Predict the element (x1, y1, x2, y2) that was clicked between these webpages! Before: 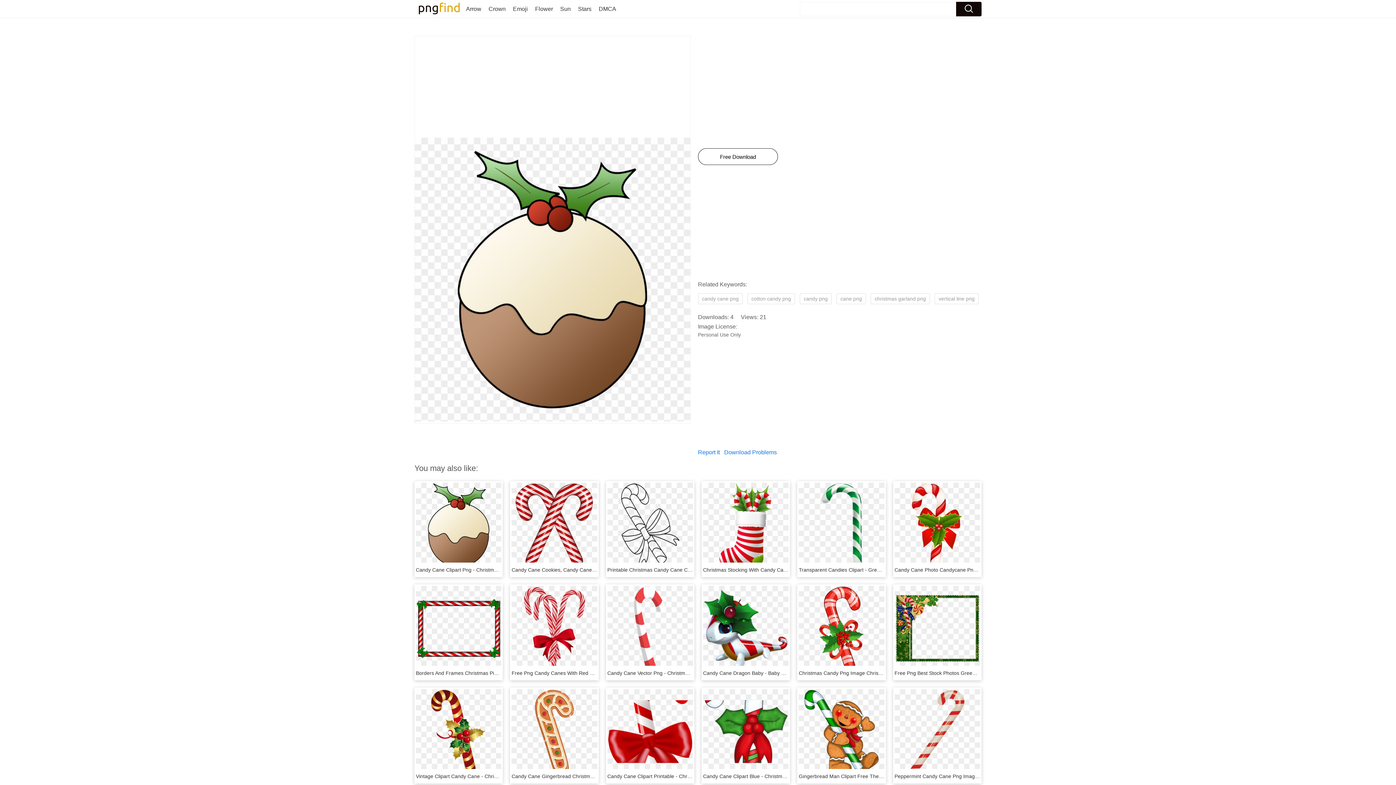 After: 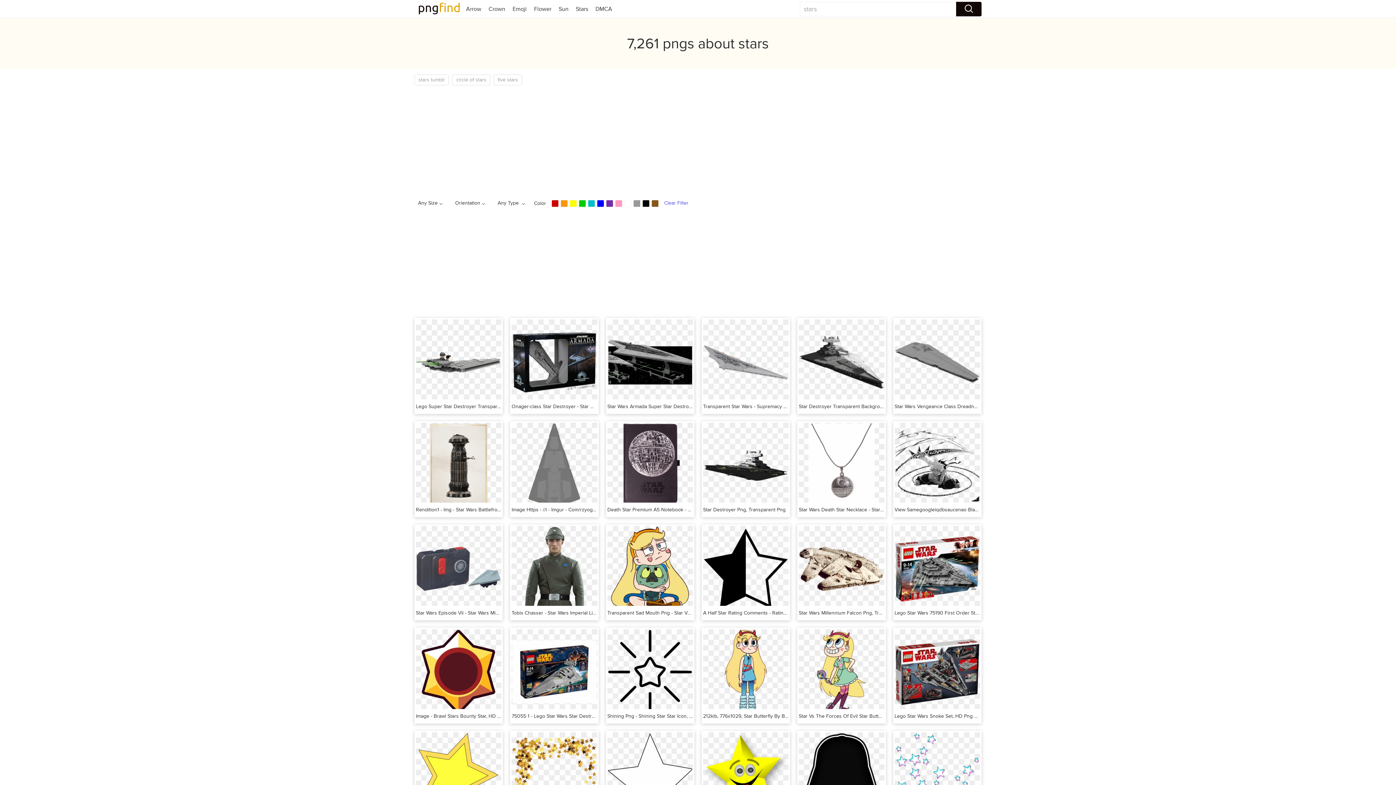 Action: bbox: (578, 5, 591, 12) label: Stars